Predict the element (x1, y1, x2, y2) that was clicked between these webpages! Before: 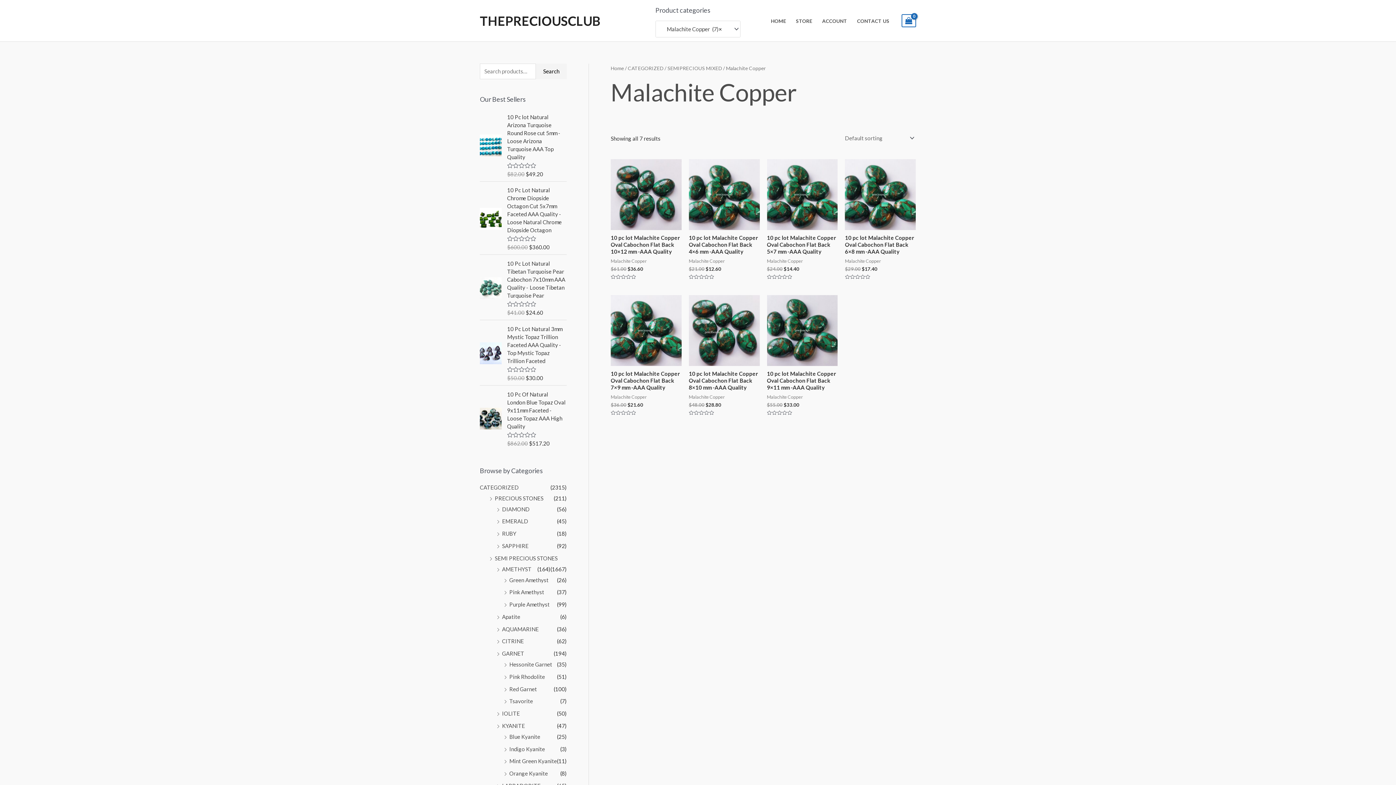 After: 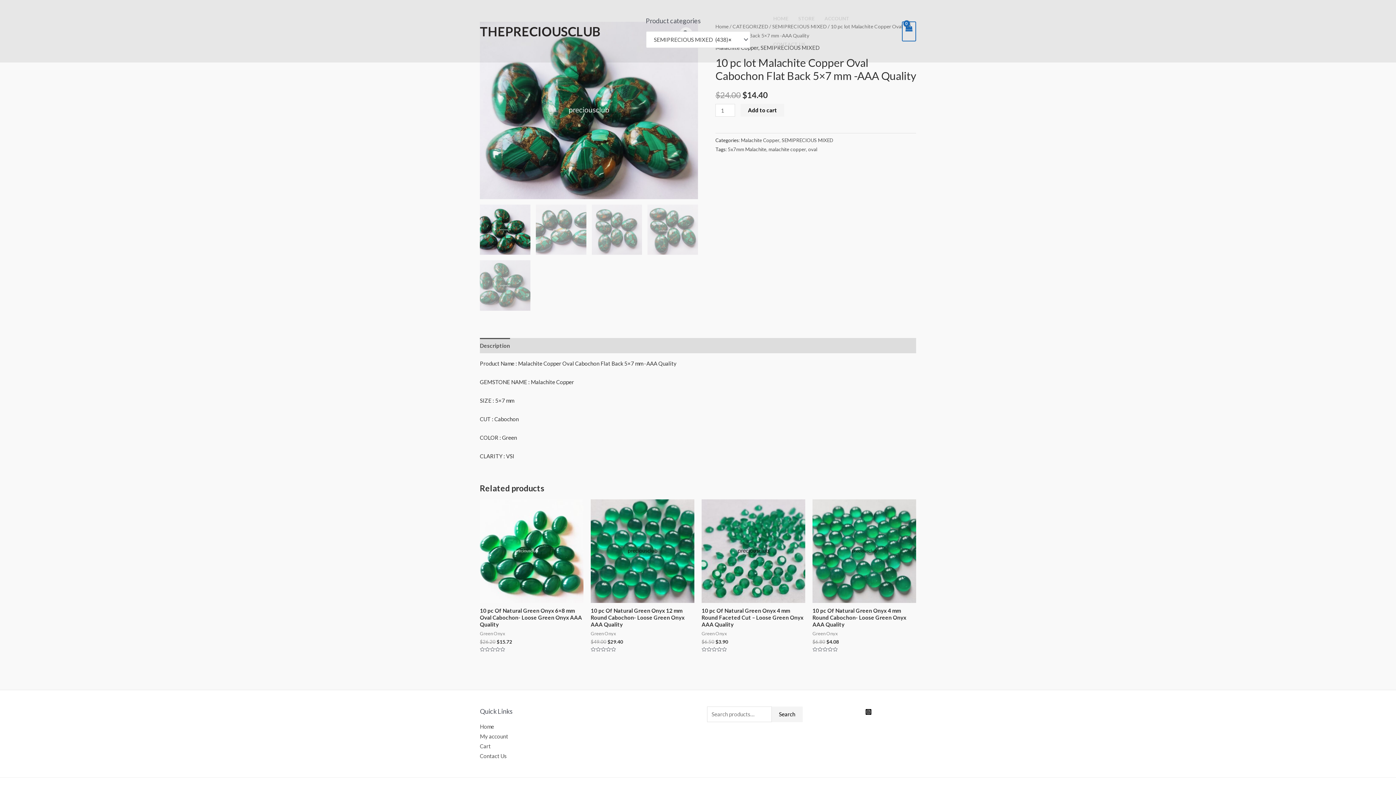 Action: bbox: (767, 234, 837, 255) label: 10 pc lot Malachite Copper Oval Cabochon Flat Back 5×7 mm -AAA Quality